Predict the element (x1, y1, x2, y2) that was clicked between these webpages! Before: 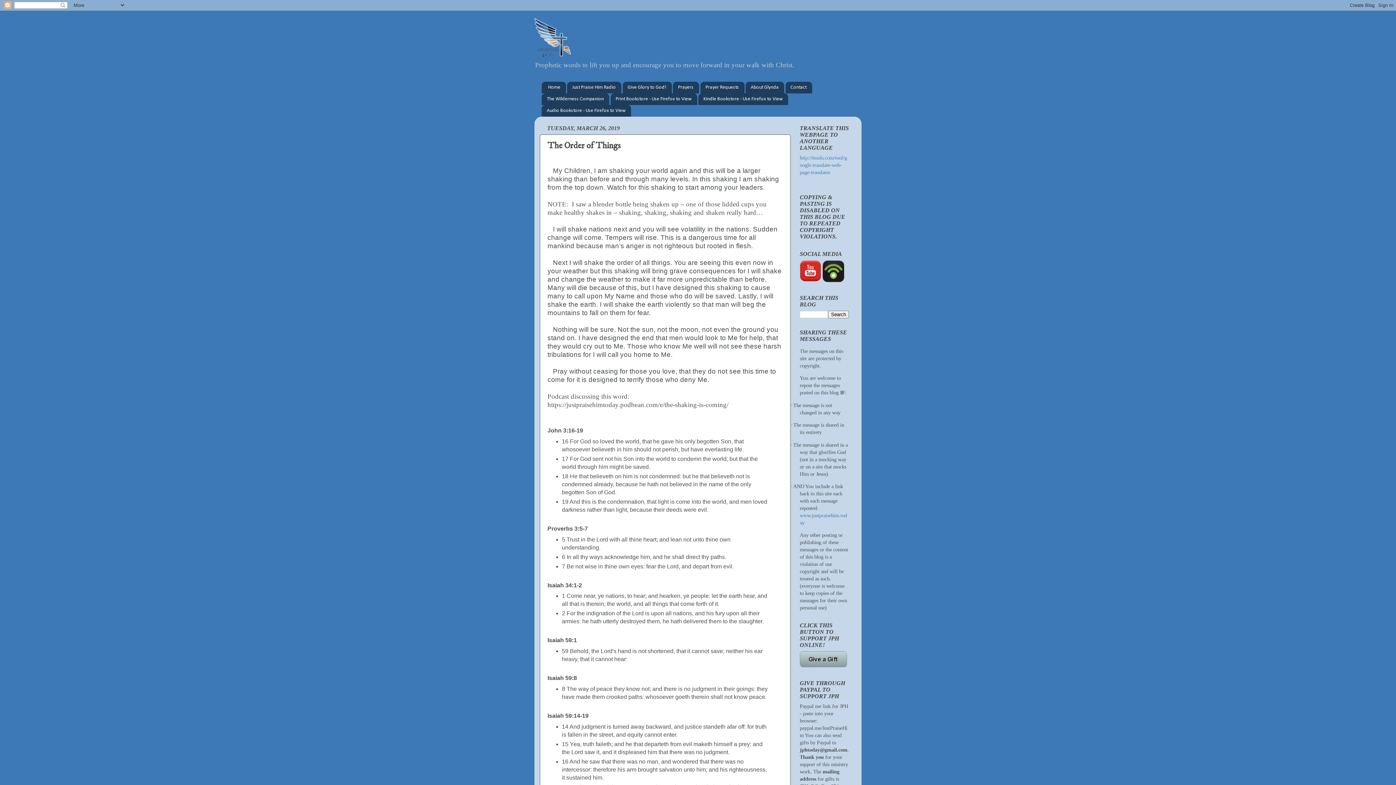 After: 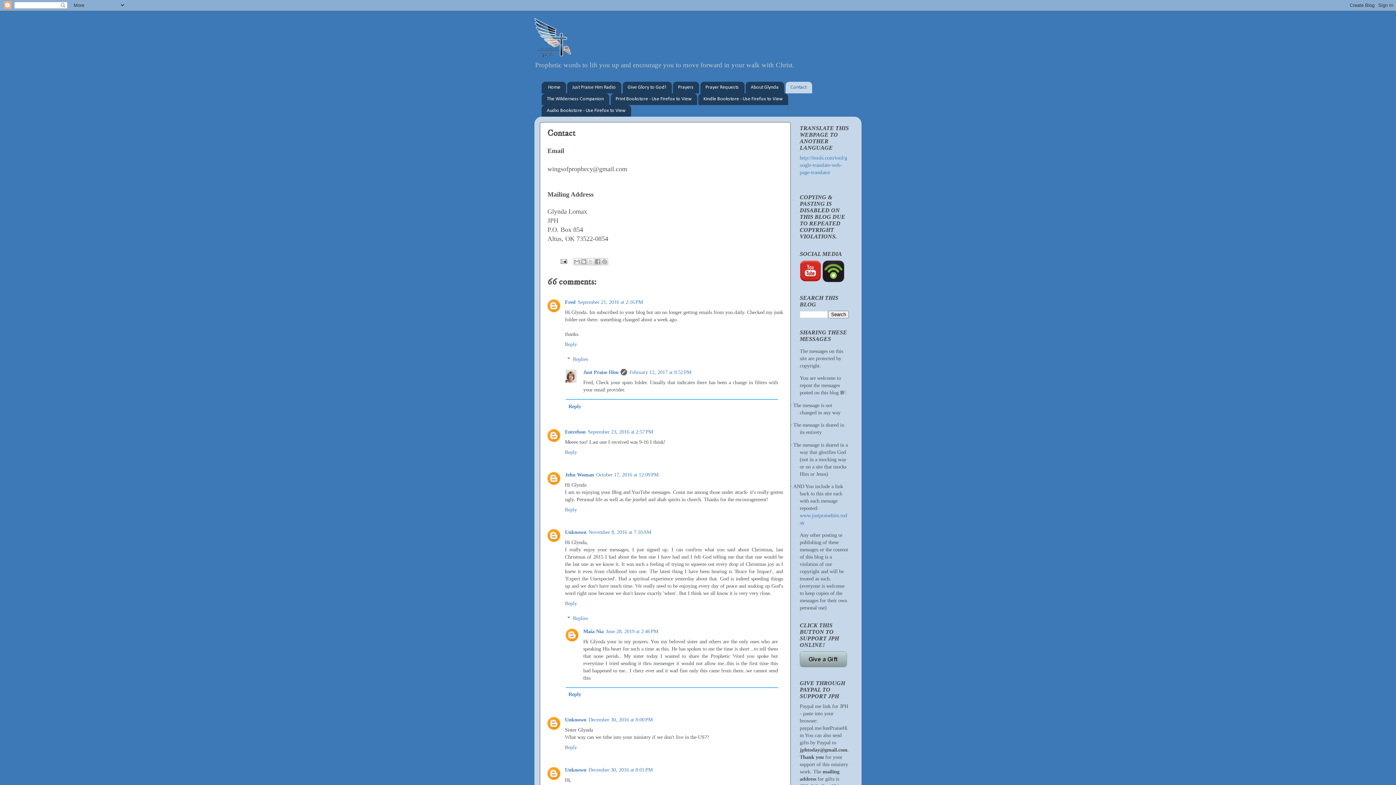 Action: bbox: (785, 81, 812, 93) label: Contact